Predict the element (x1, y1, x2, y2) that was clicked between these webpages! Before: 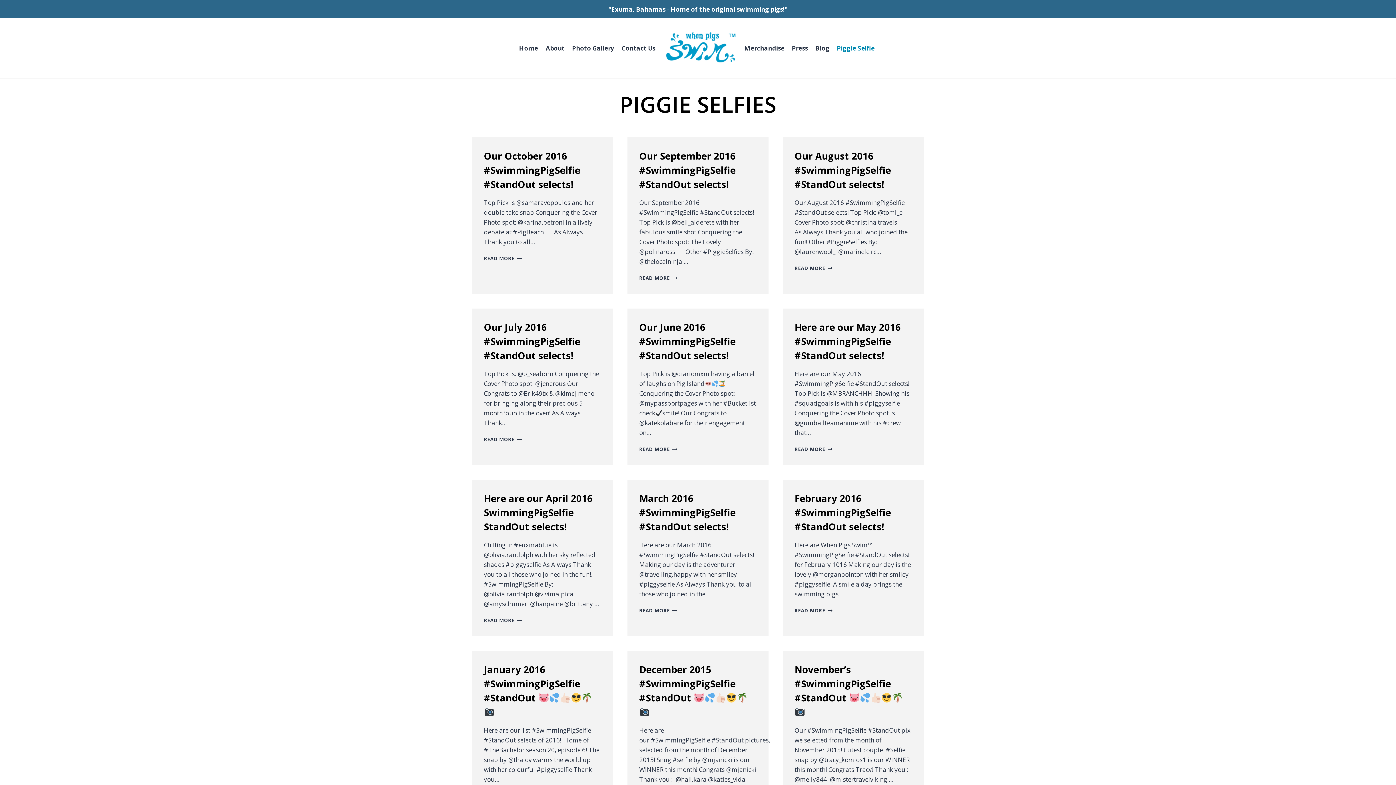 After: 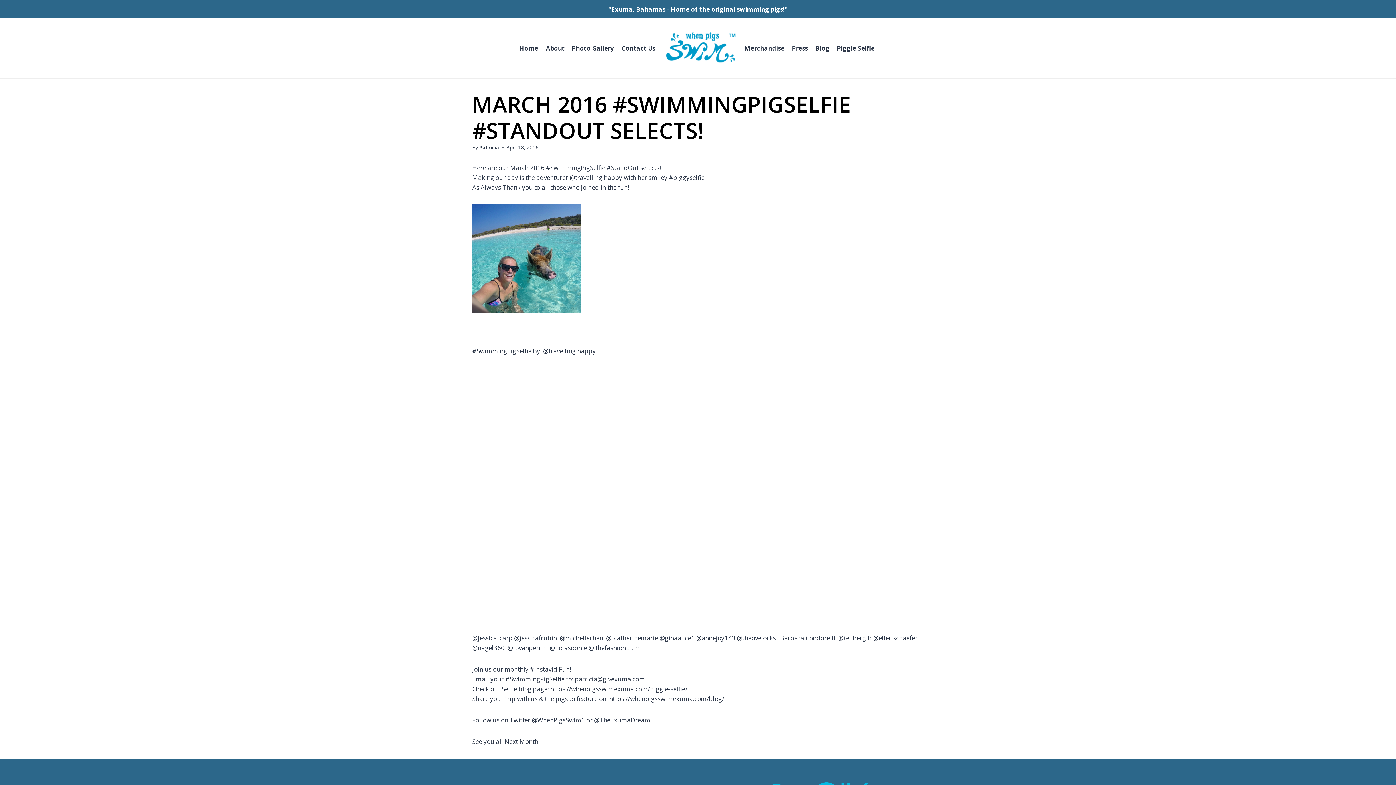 Action: label: March 2016 #SwimmingPigSelfie #StandOut selects! bbox: (639, 492, 735, 533)